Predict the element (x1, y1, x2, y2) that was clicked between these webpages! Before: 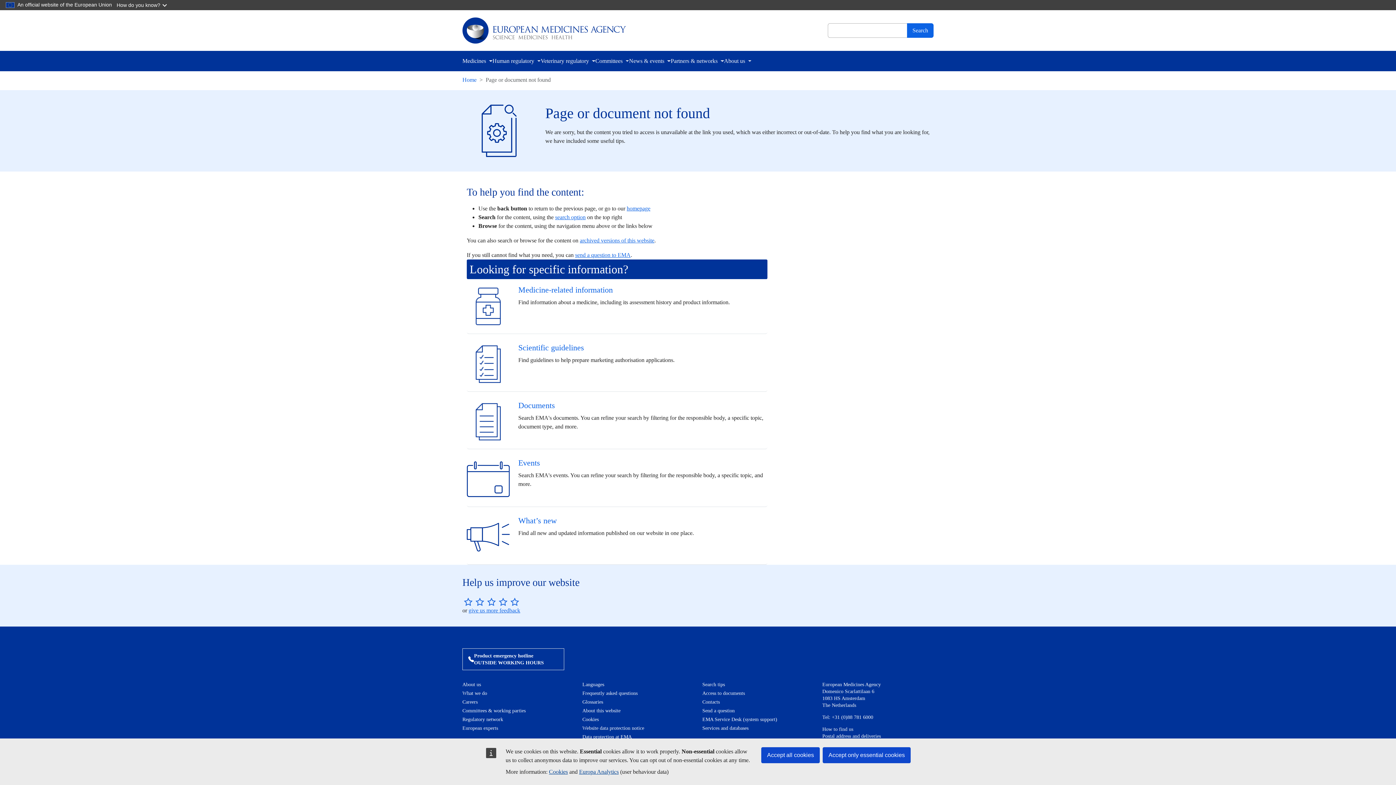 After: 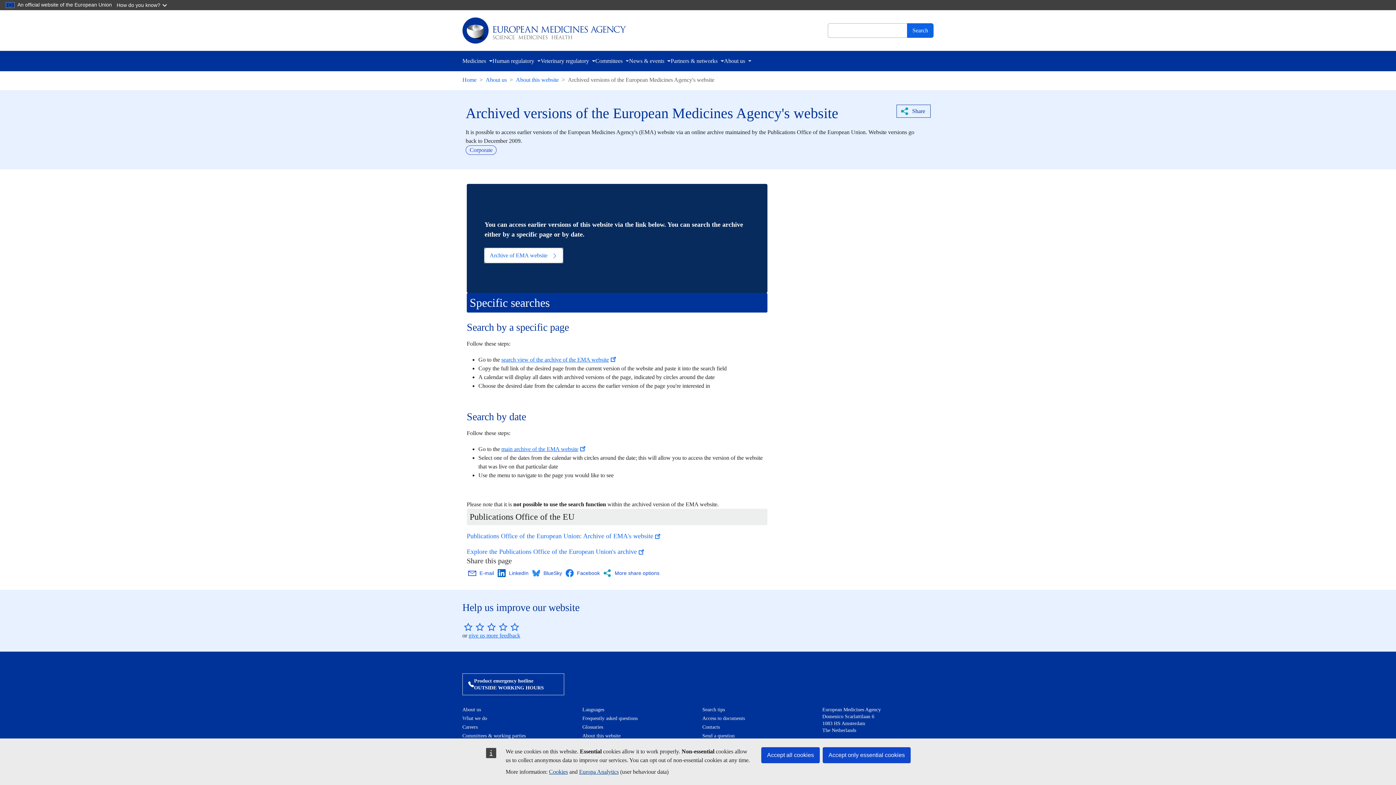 Action: label: archived versions of this website bbox: (580, 237, 654, 243)